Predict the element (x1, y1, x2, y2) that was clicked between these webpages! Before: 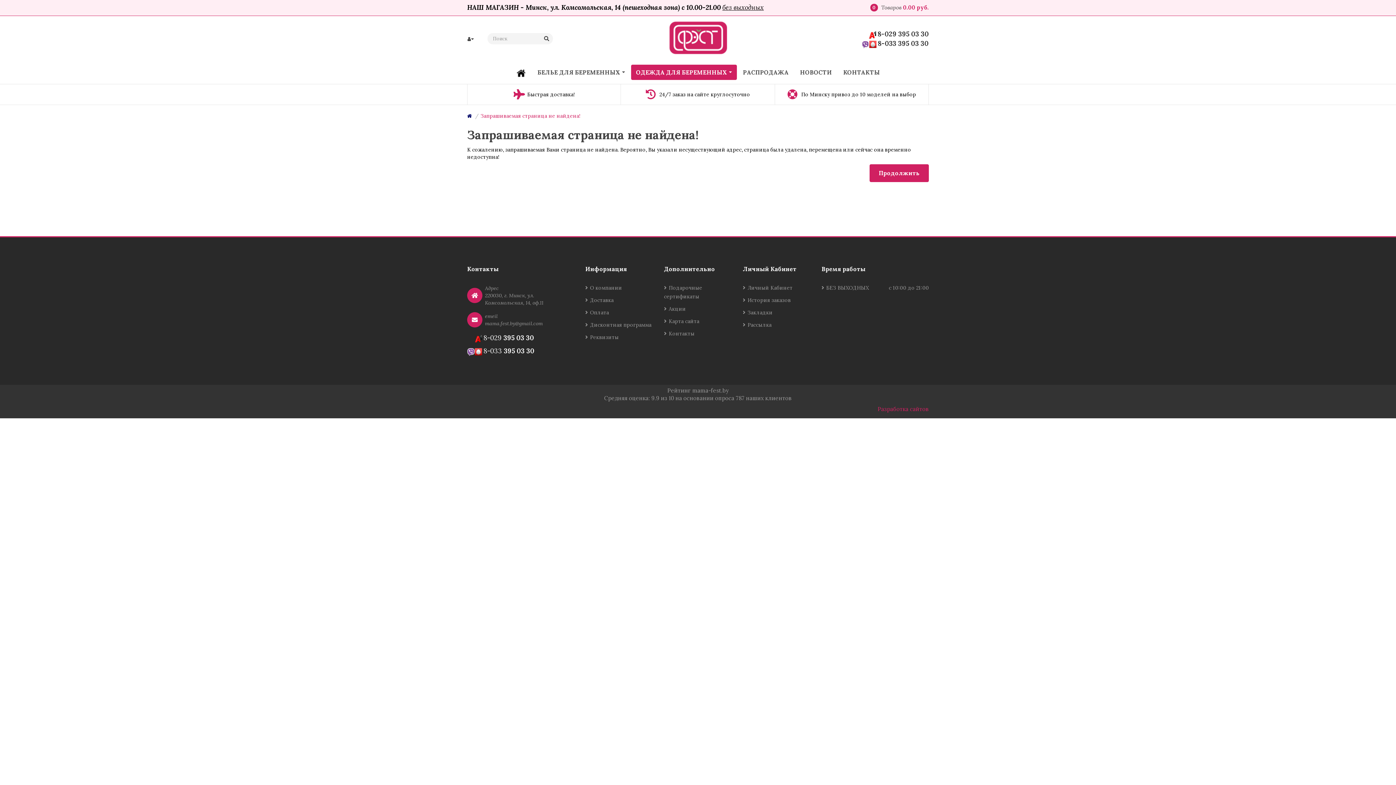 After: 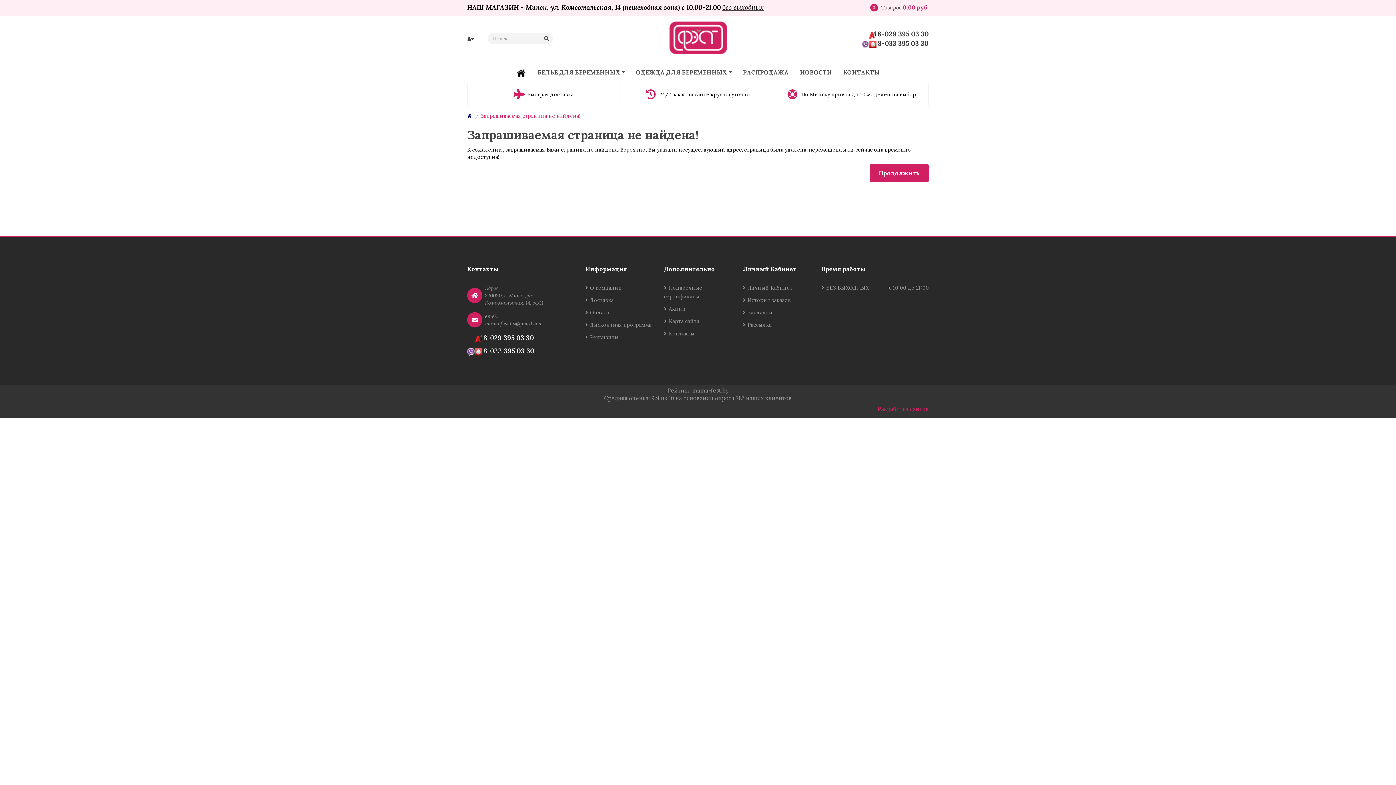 Action: bbox: (480, 112, 580, 119) label: Запрашиваемая страница не найдена!